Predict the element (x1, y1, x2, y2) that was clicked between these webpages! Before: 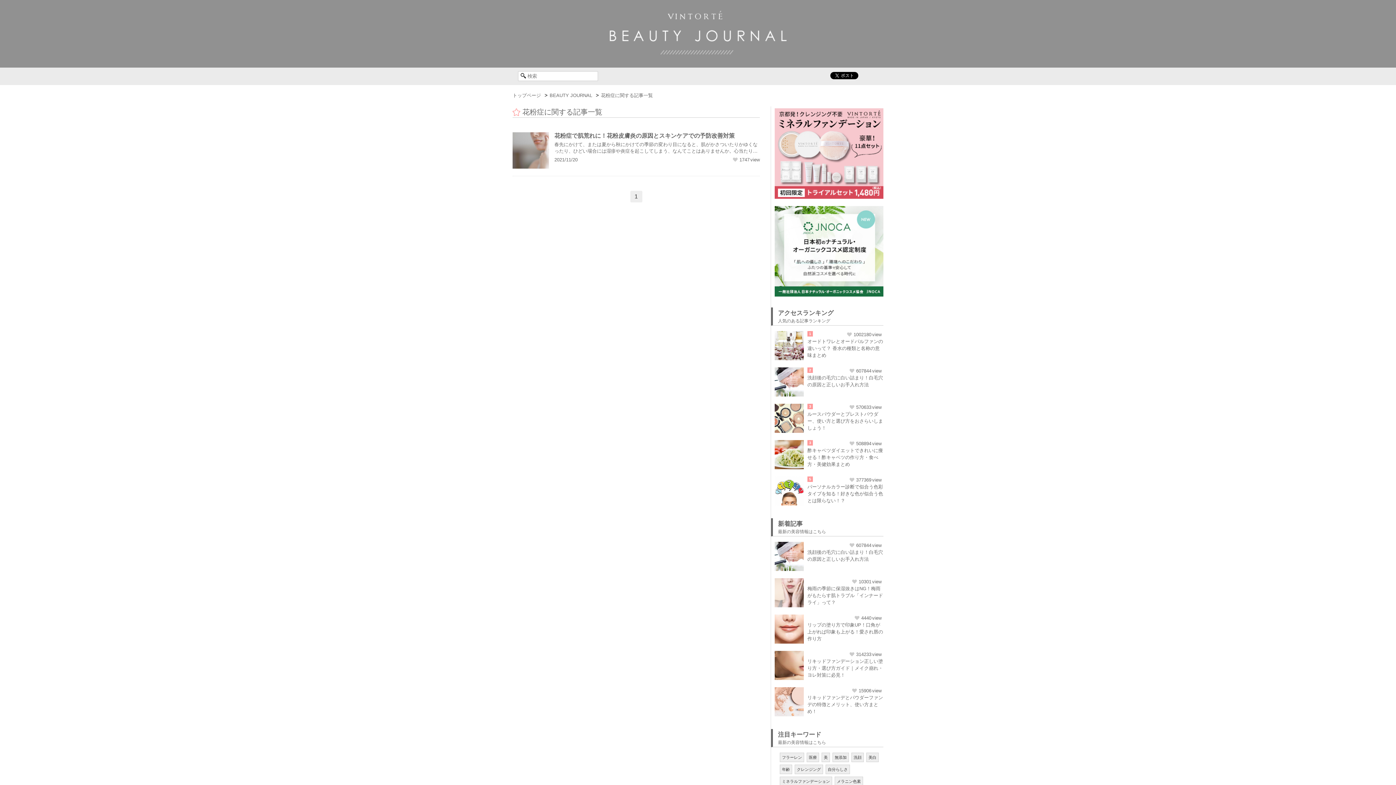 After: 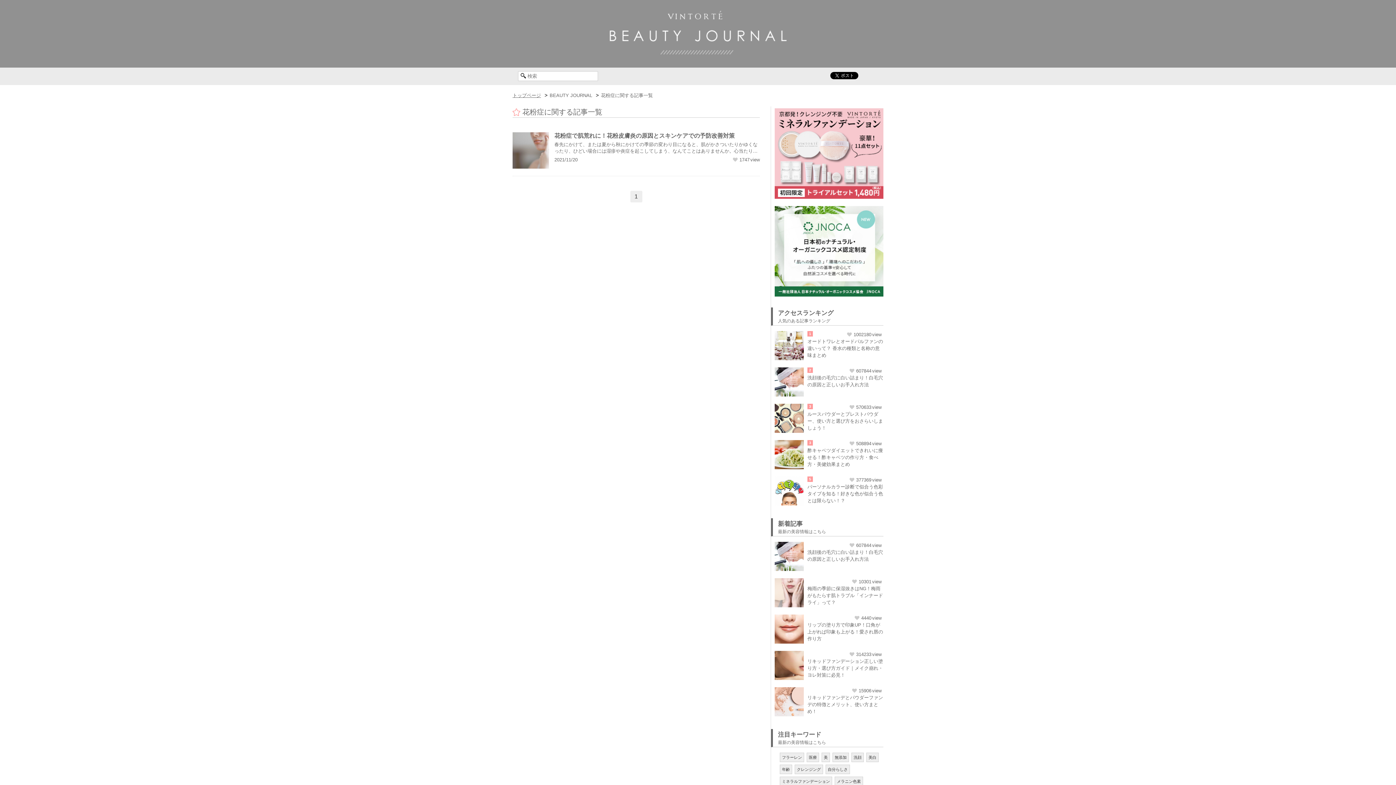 Action: label: トップページ bbox: (512, 92, 541, 98)